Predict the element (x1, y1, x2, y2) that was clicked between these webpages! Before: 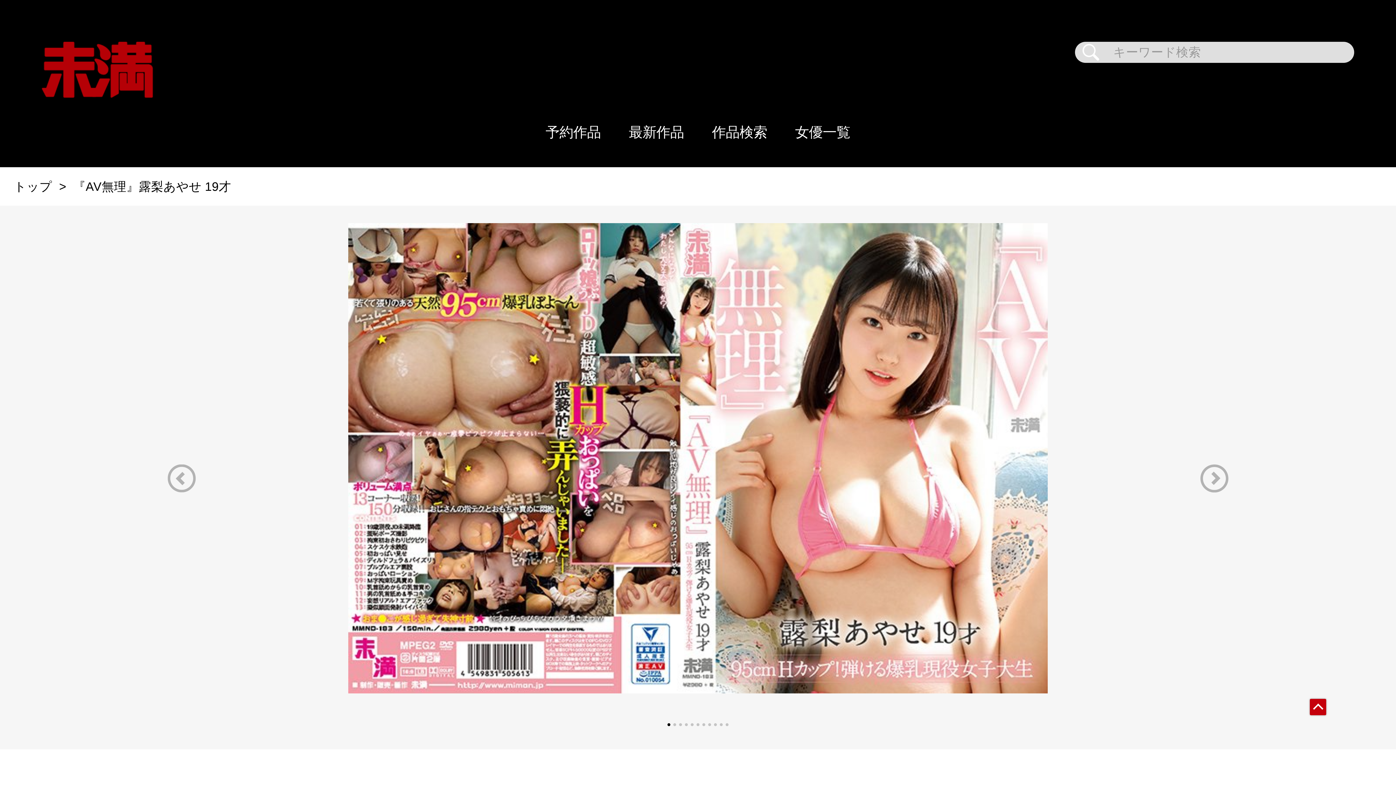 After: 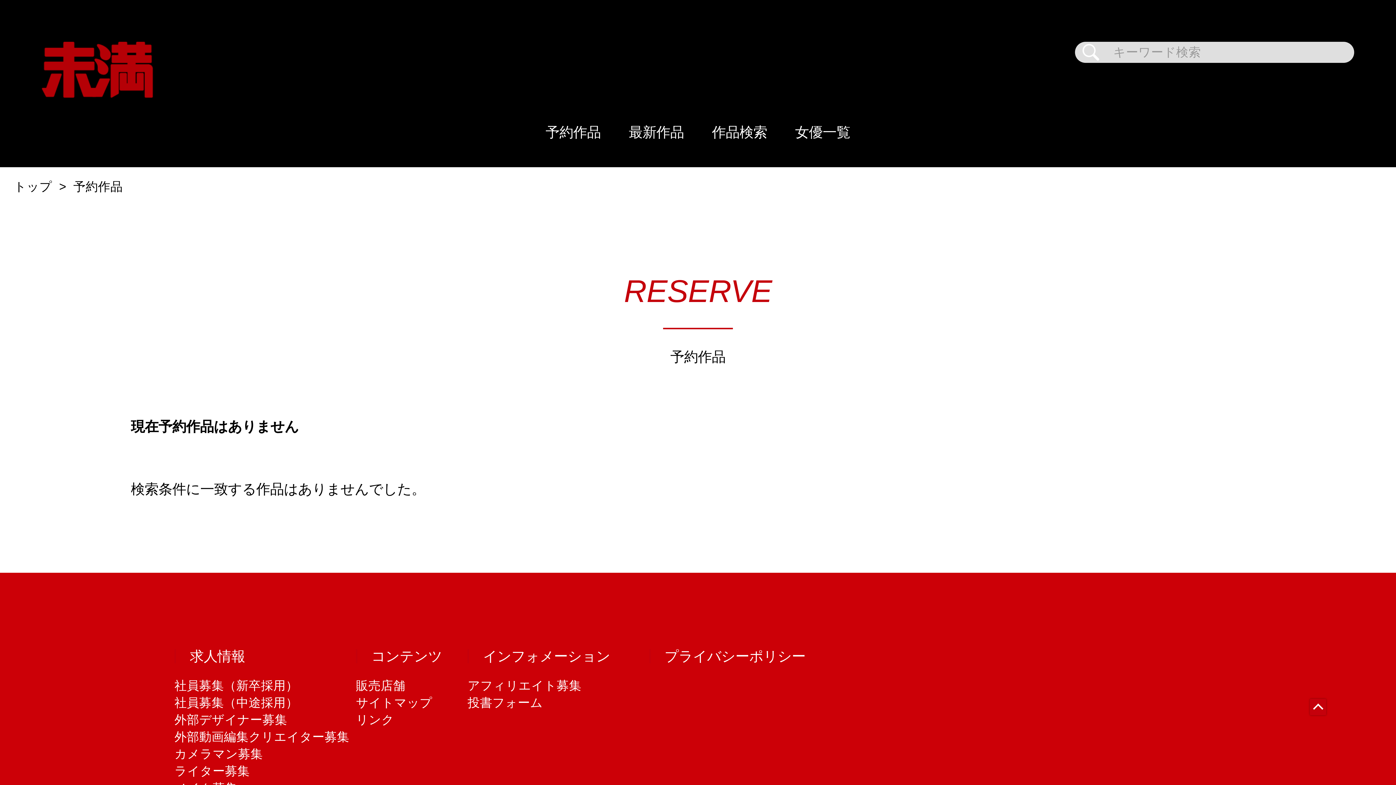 Action: label: 予約作品 bbox: (531, 97, 614, 167)